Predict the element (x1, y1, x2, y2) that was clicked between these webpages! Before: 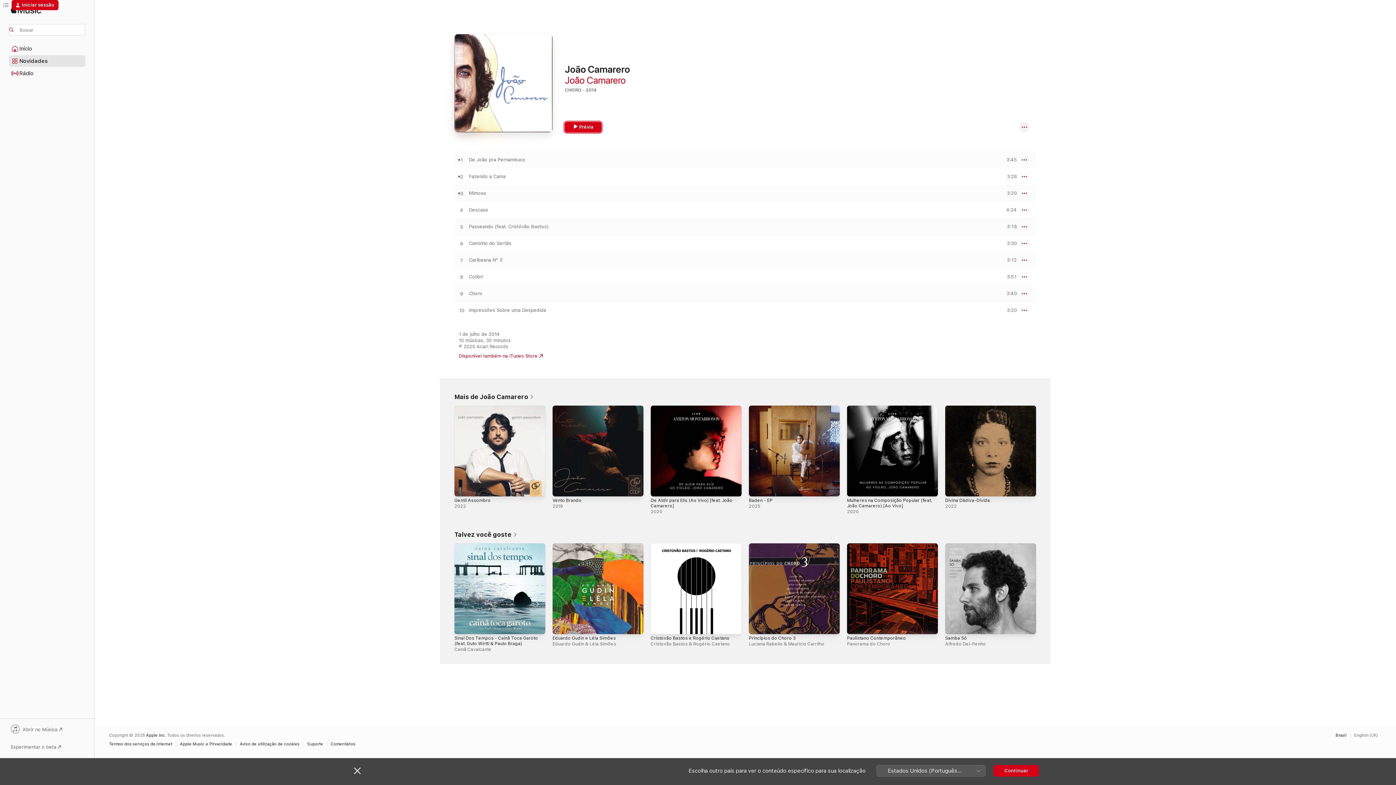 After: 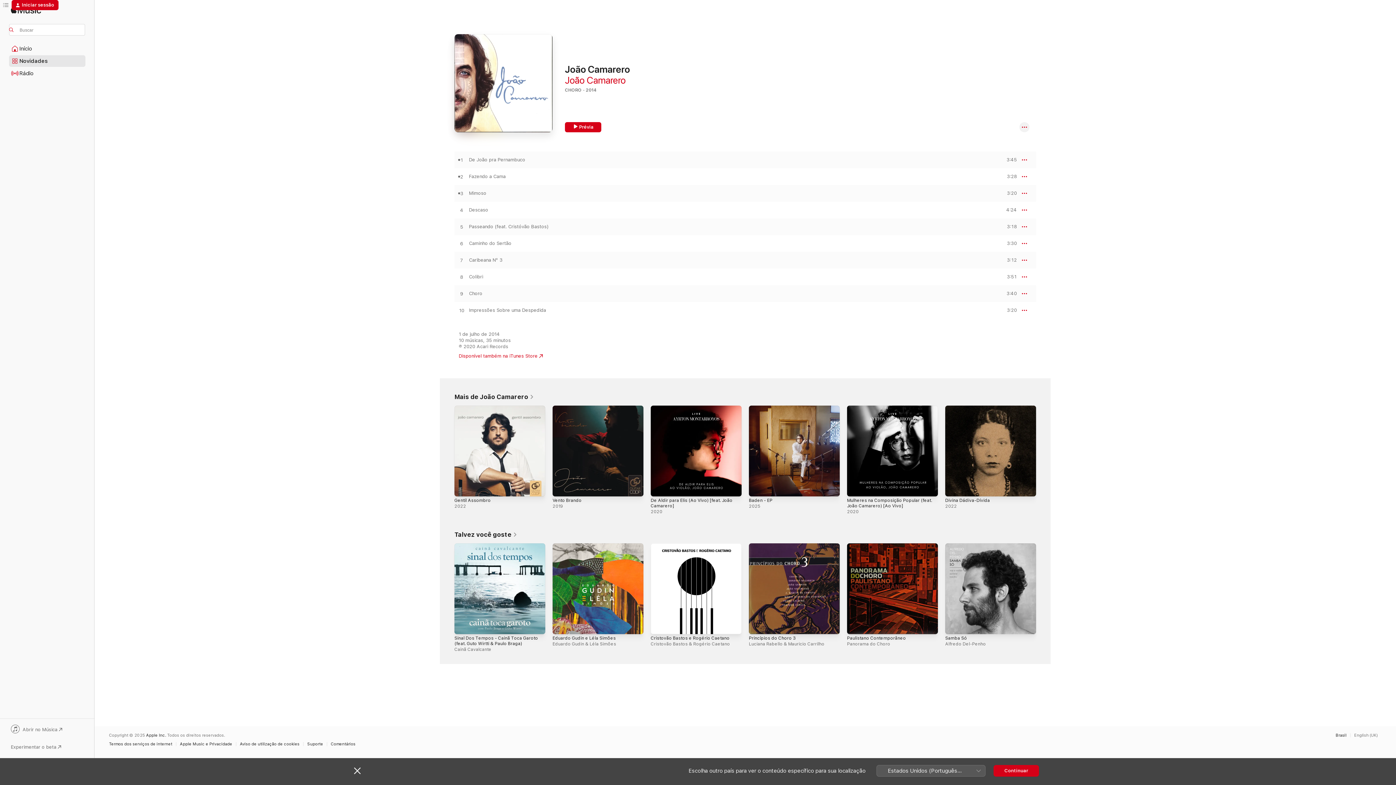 Action: bbox: (9, 725, 85, 735) label: Abrir no Música